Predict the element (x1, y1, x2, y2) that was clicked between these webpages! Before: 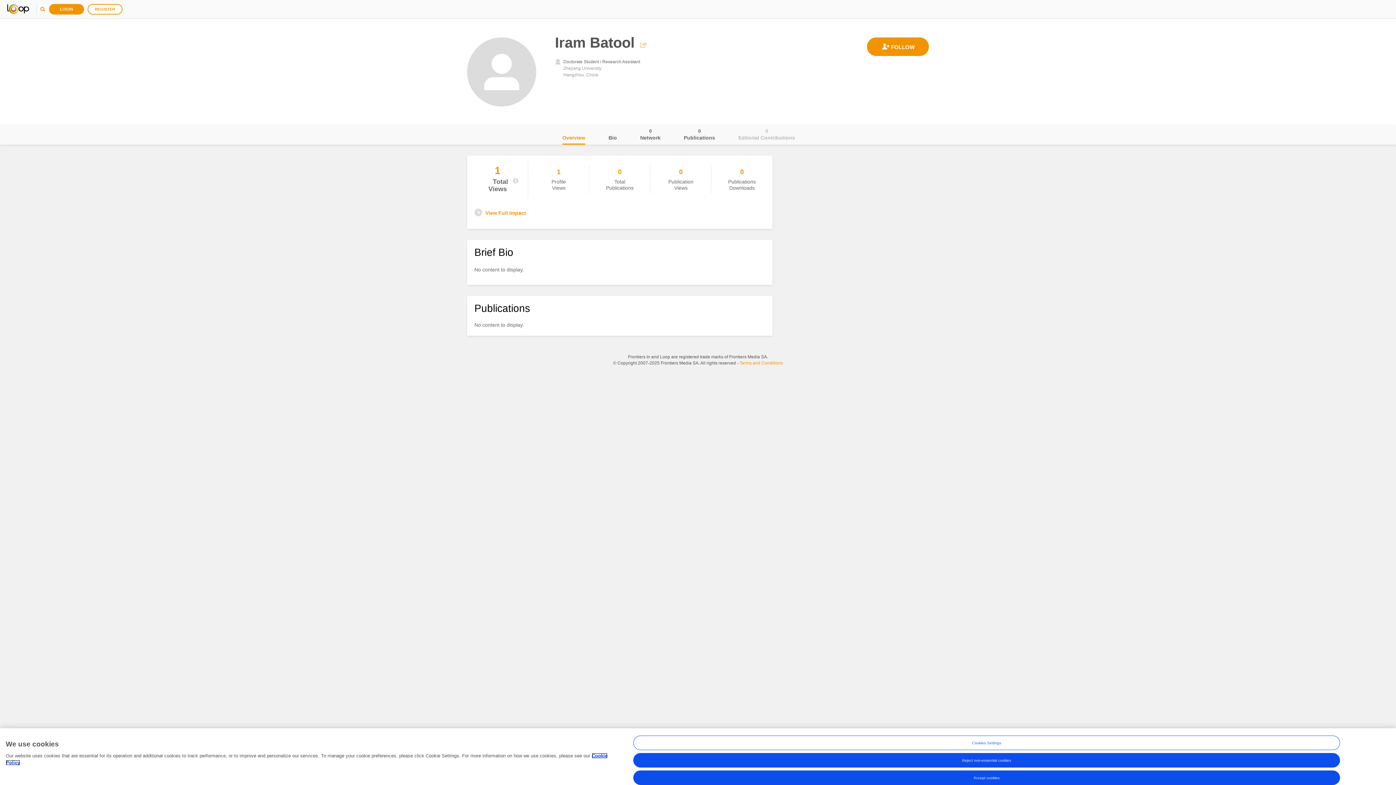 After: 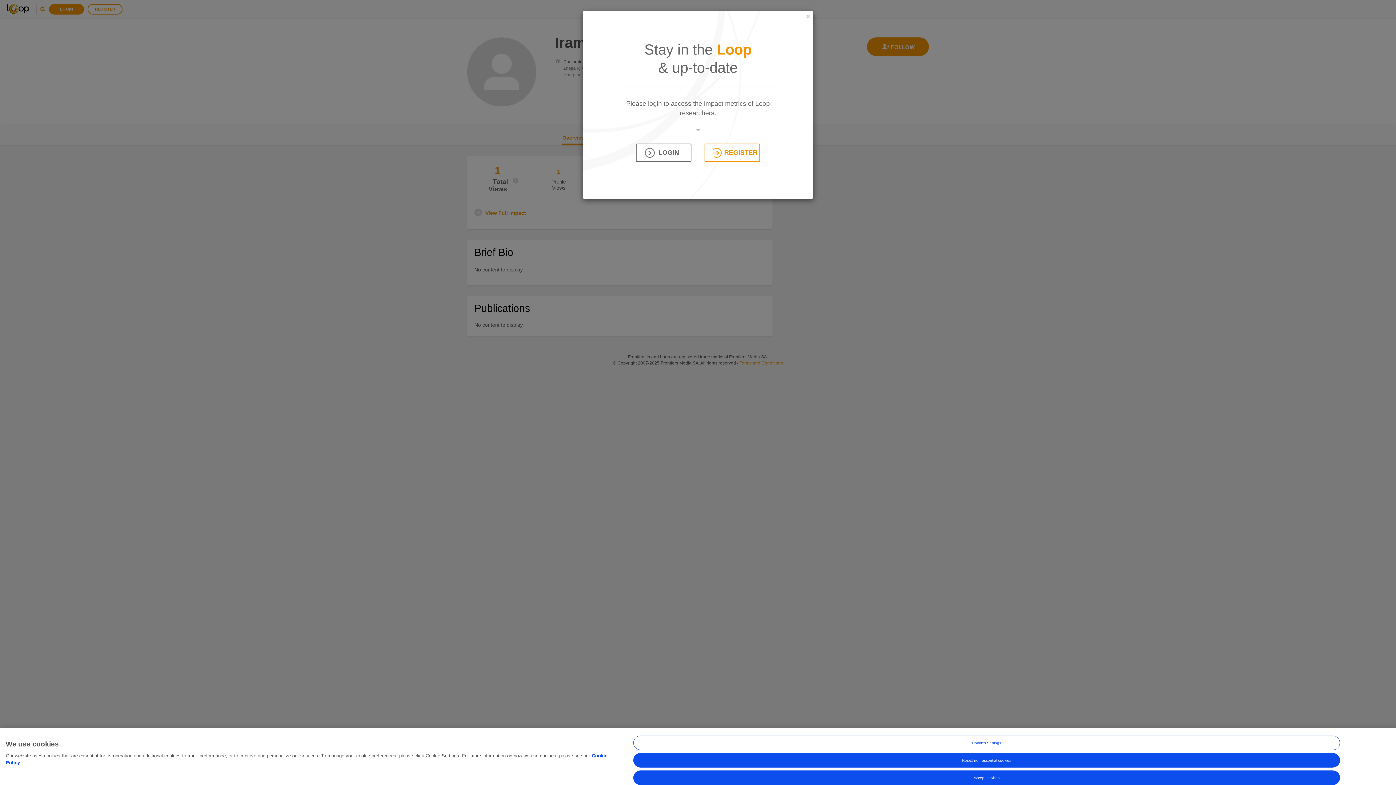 Action: bbox: (474, 208, 526, 217) label: View Full Impact